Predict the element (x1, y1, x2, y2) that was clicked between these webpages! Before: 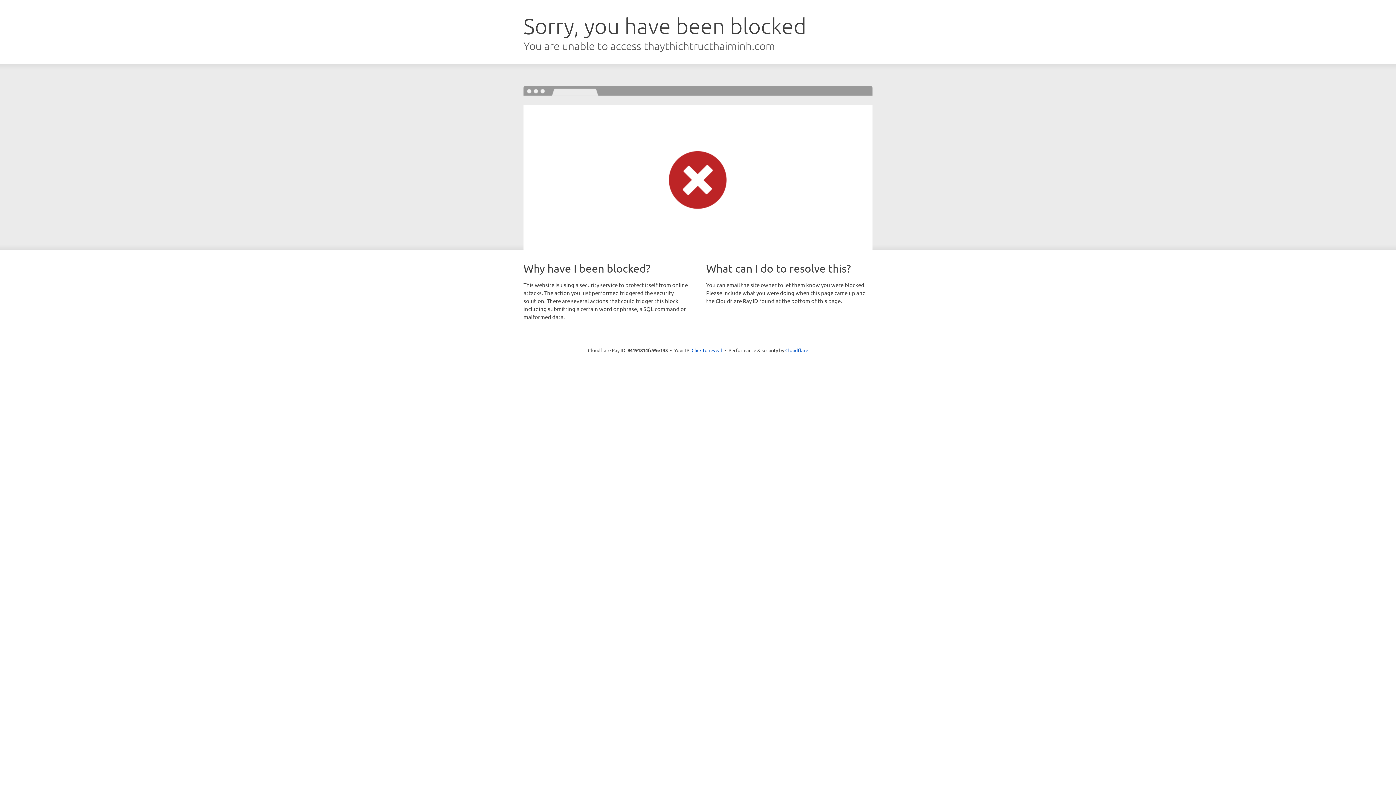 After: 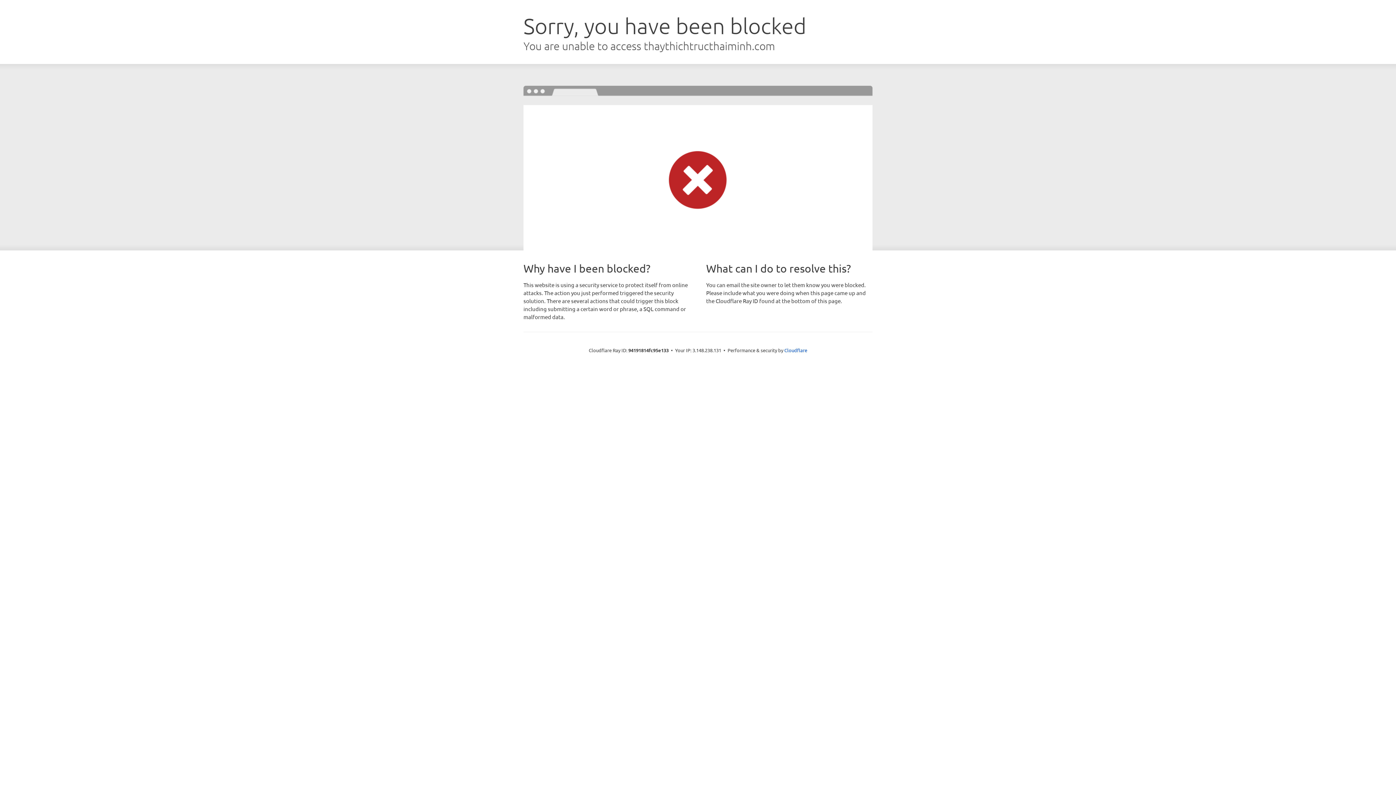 Action: bbox: (691, 346, 722, 353) label: Click to reveal